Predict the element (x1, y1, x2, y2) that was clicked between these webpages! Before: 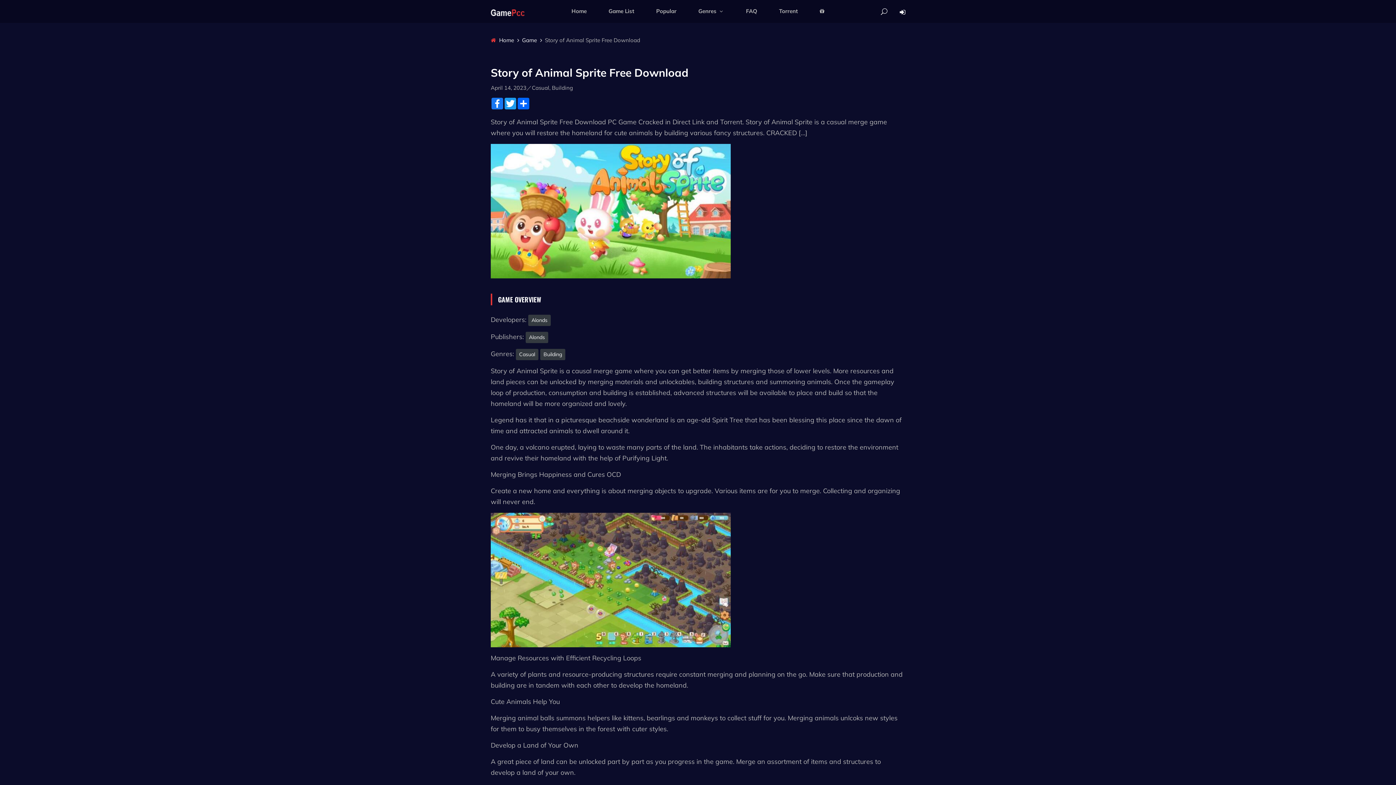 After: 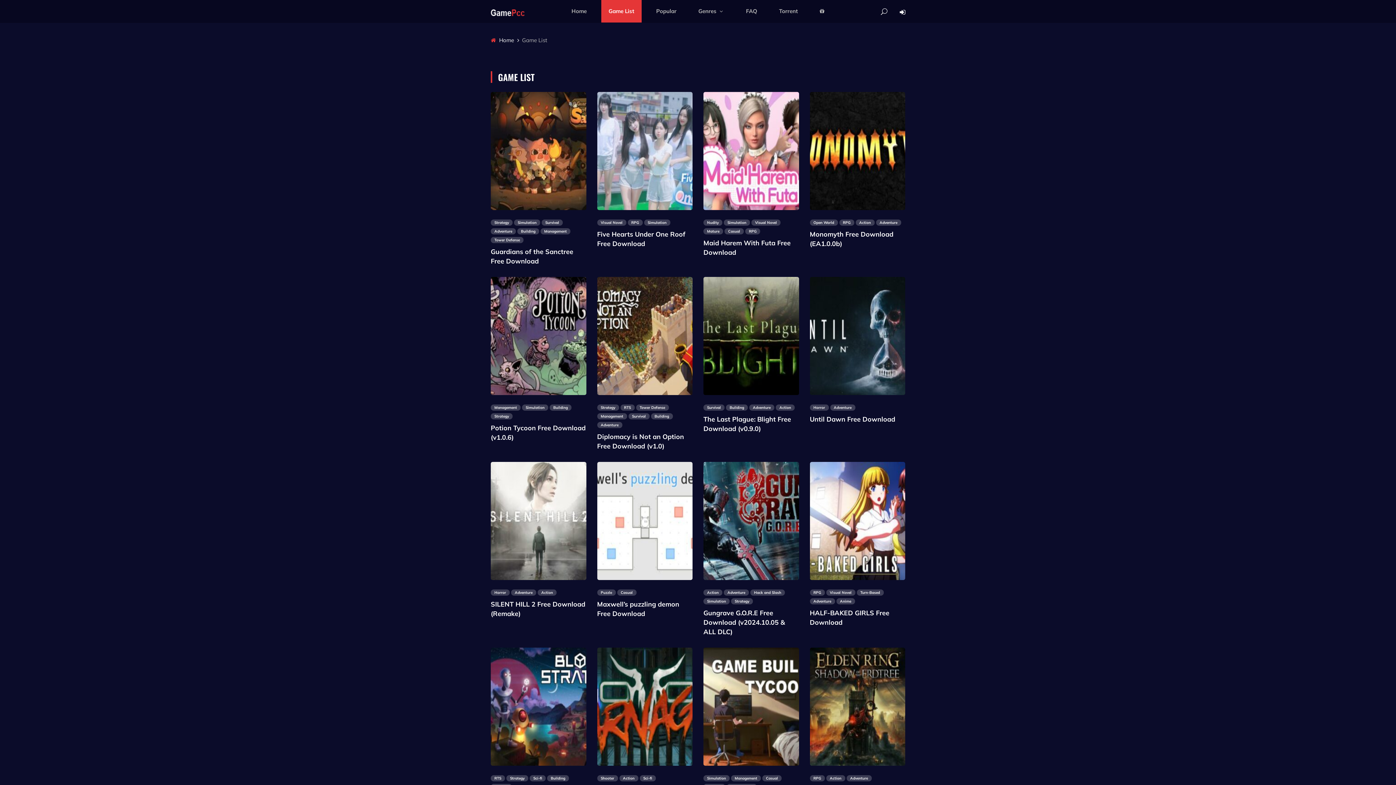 Action: bbox: (522, 36, 537, 44) label: Game